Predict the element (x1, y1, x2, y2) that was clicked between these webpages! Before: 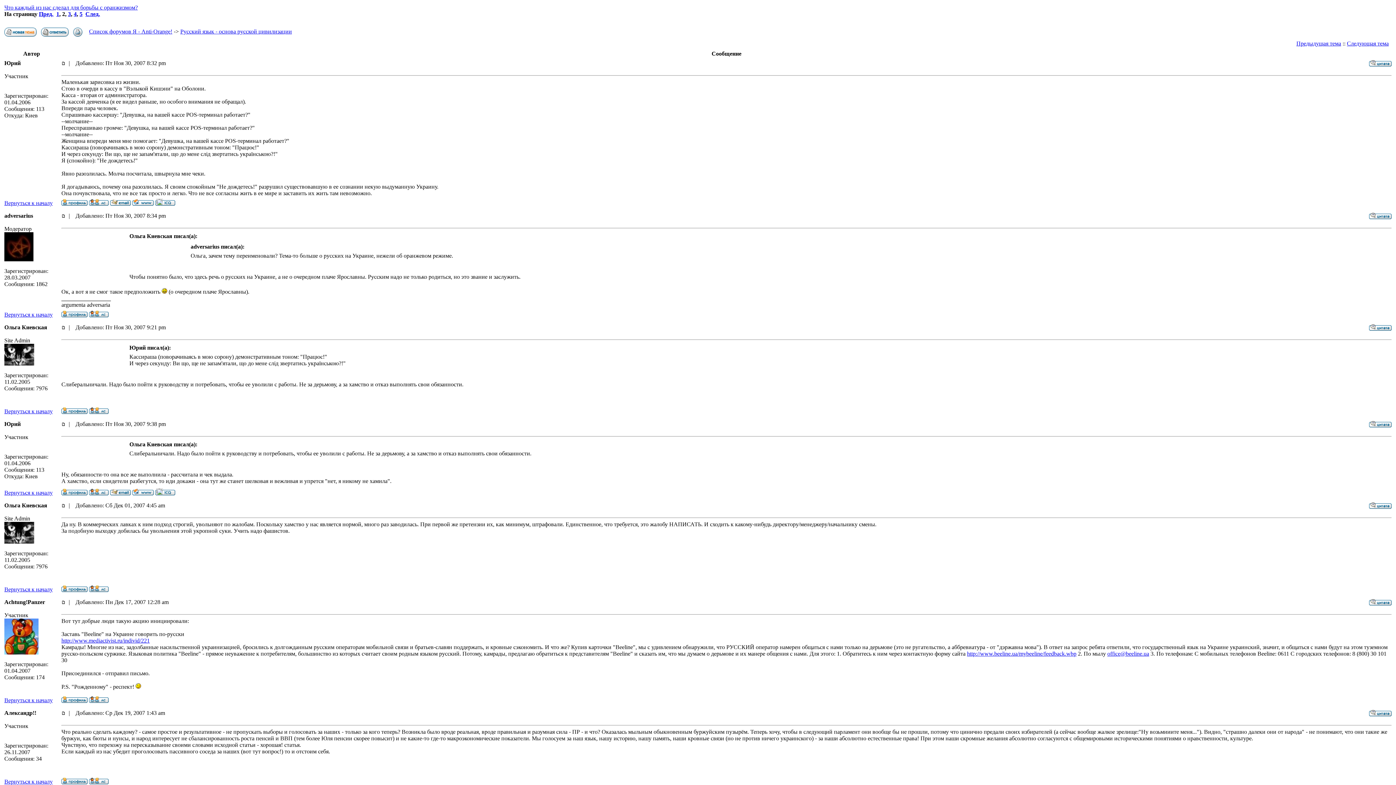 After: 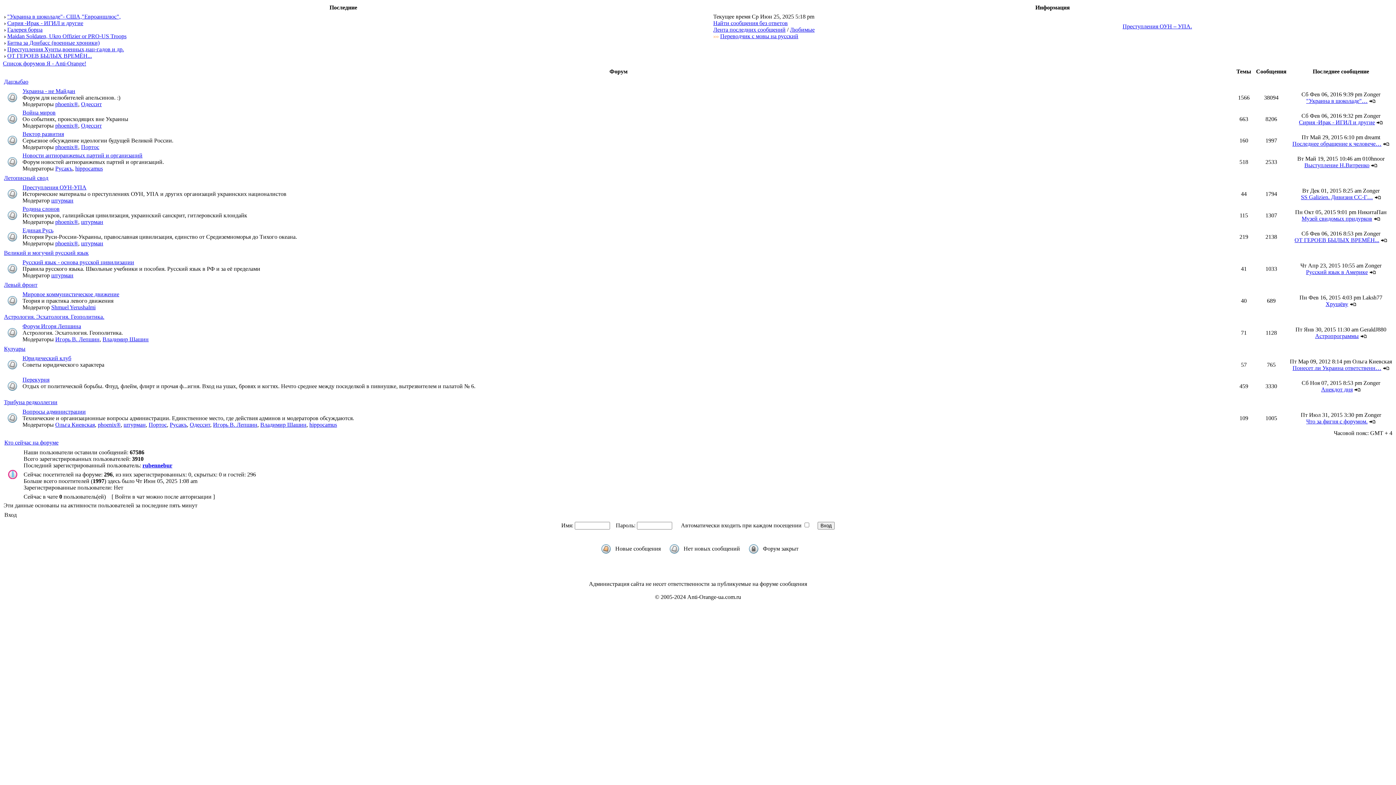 Action: bbox: (89, 200, 108, 206)